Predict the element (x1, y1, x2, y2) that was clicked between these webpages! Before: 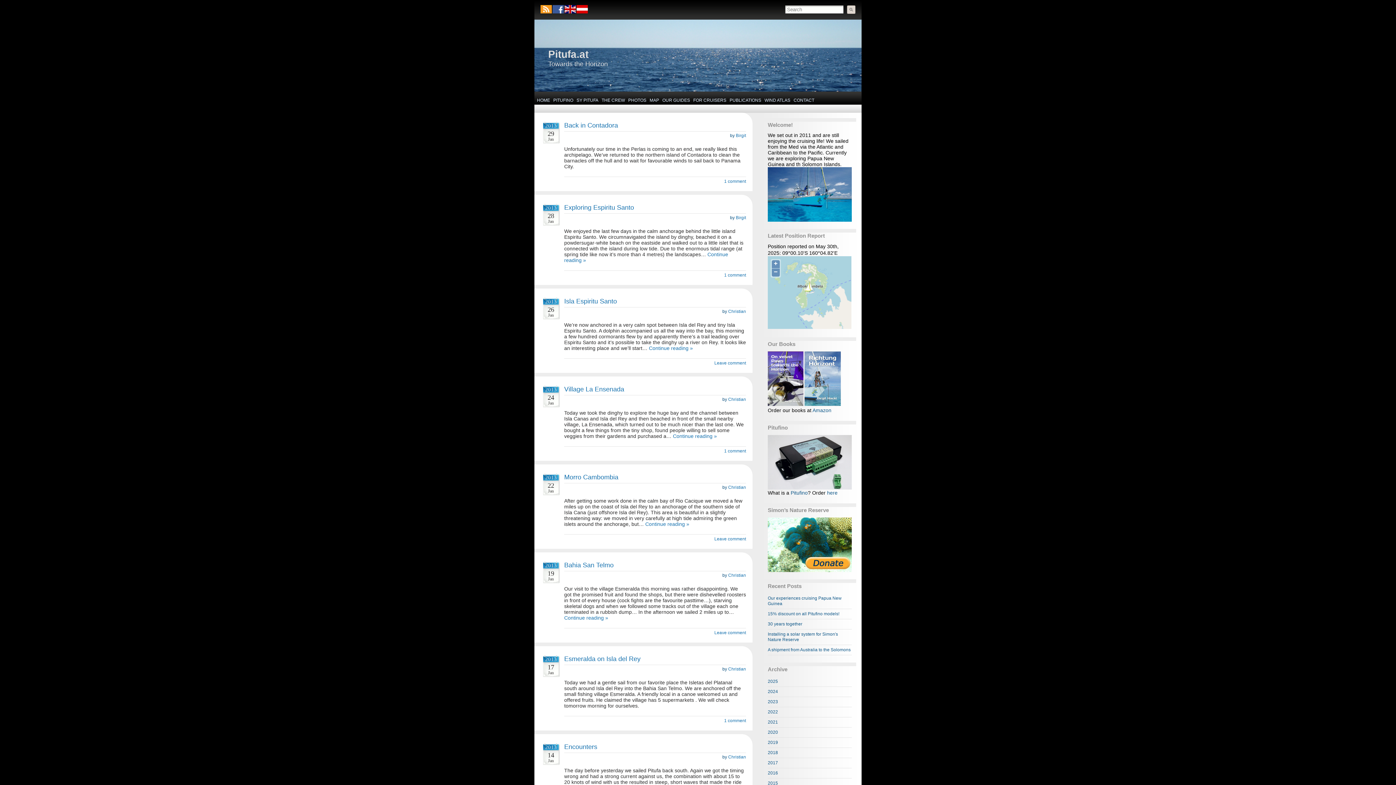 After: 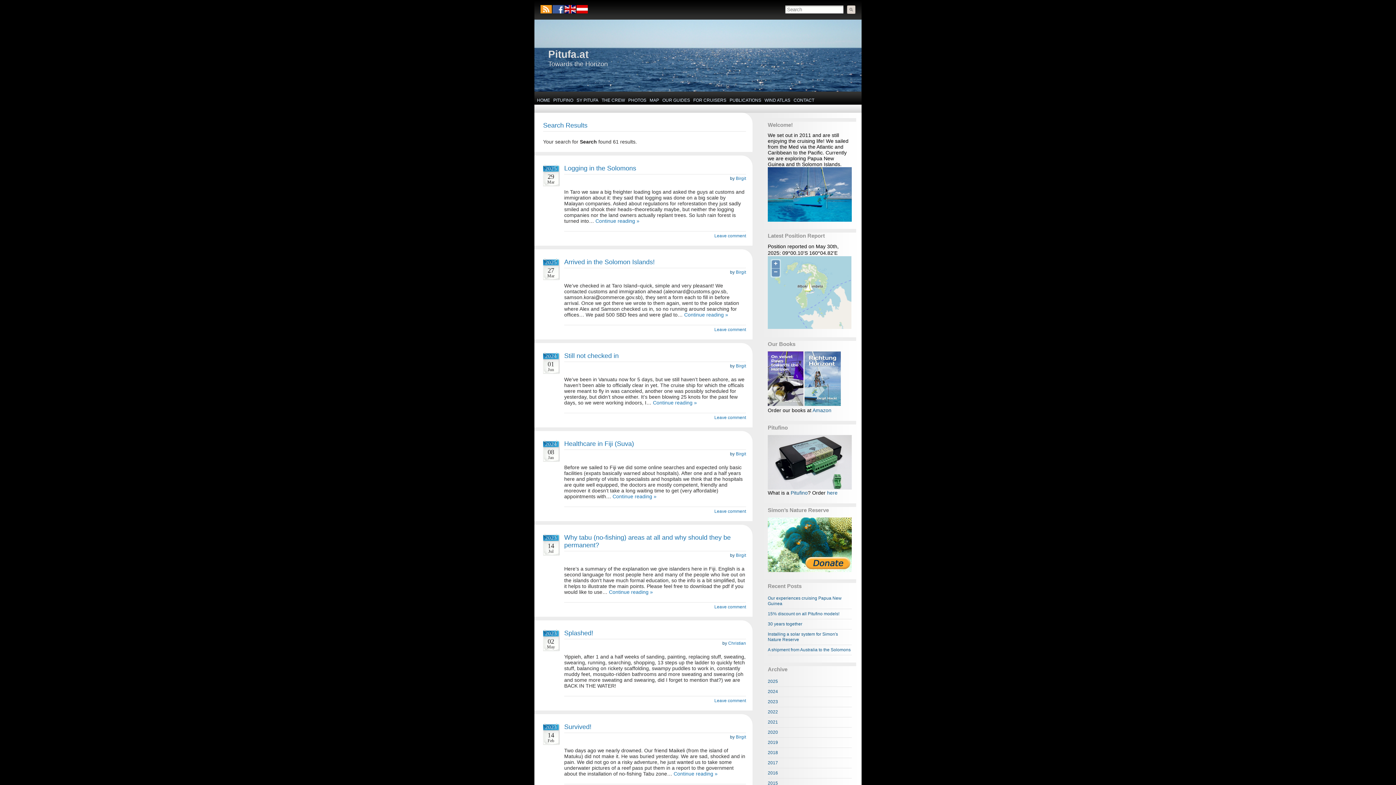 Action: bbox: (847, 5, 855, 13)